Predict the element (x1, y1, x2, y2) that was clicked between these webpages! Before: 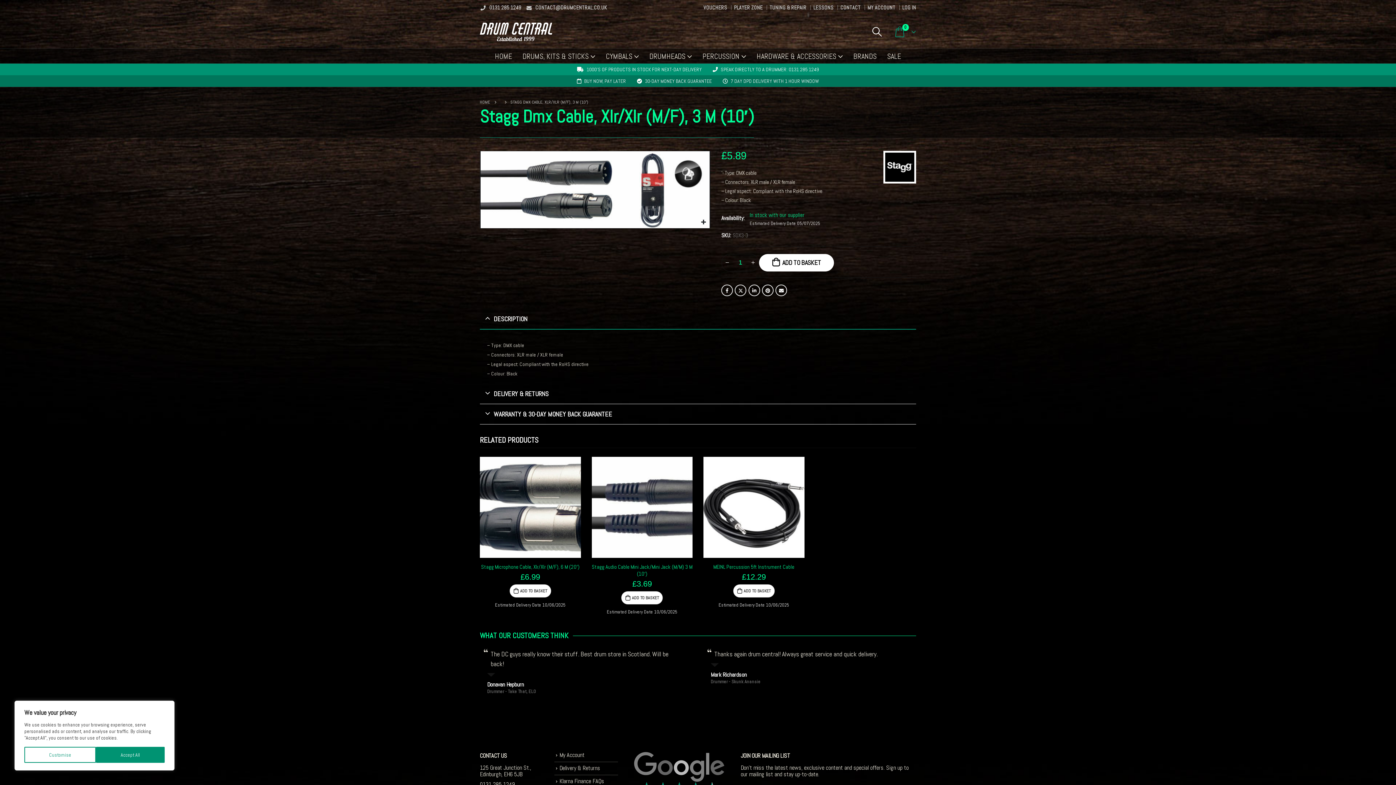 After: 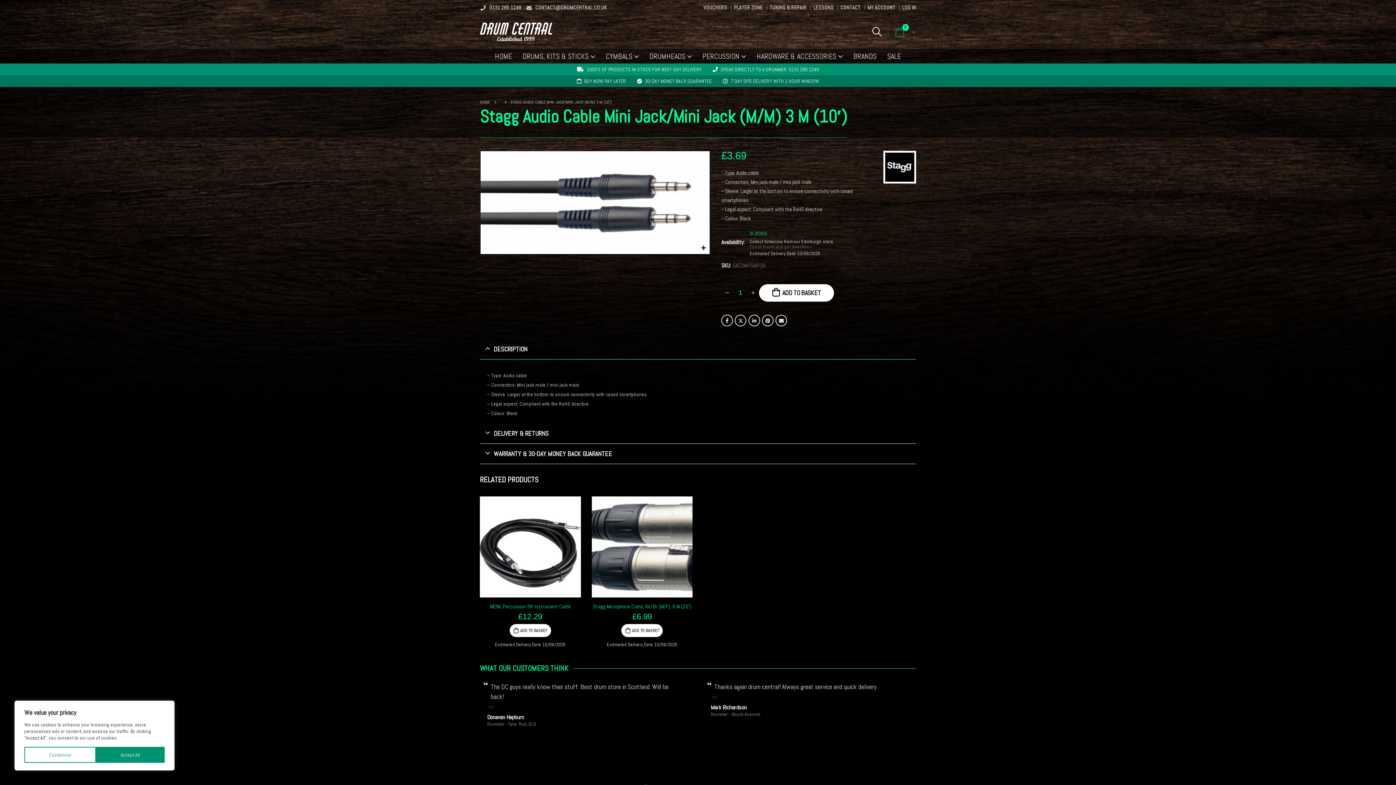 Action: label: Stagg Audio Cable Mini Jack/Mini Jack (M/M) 3 M (10′) bbox: (591, 563, 692, 577)